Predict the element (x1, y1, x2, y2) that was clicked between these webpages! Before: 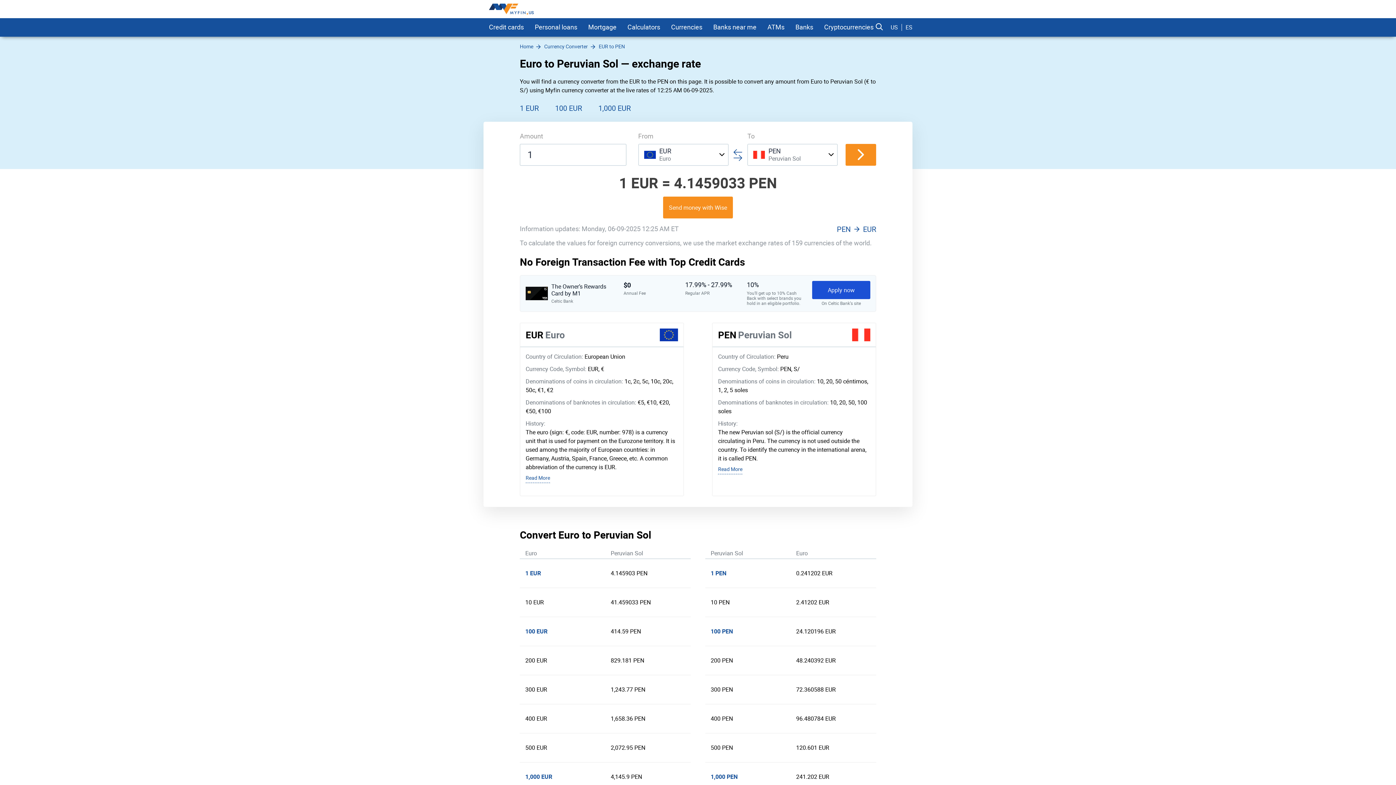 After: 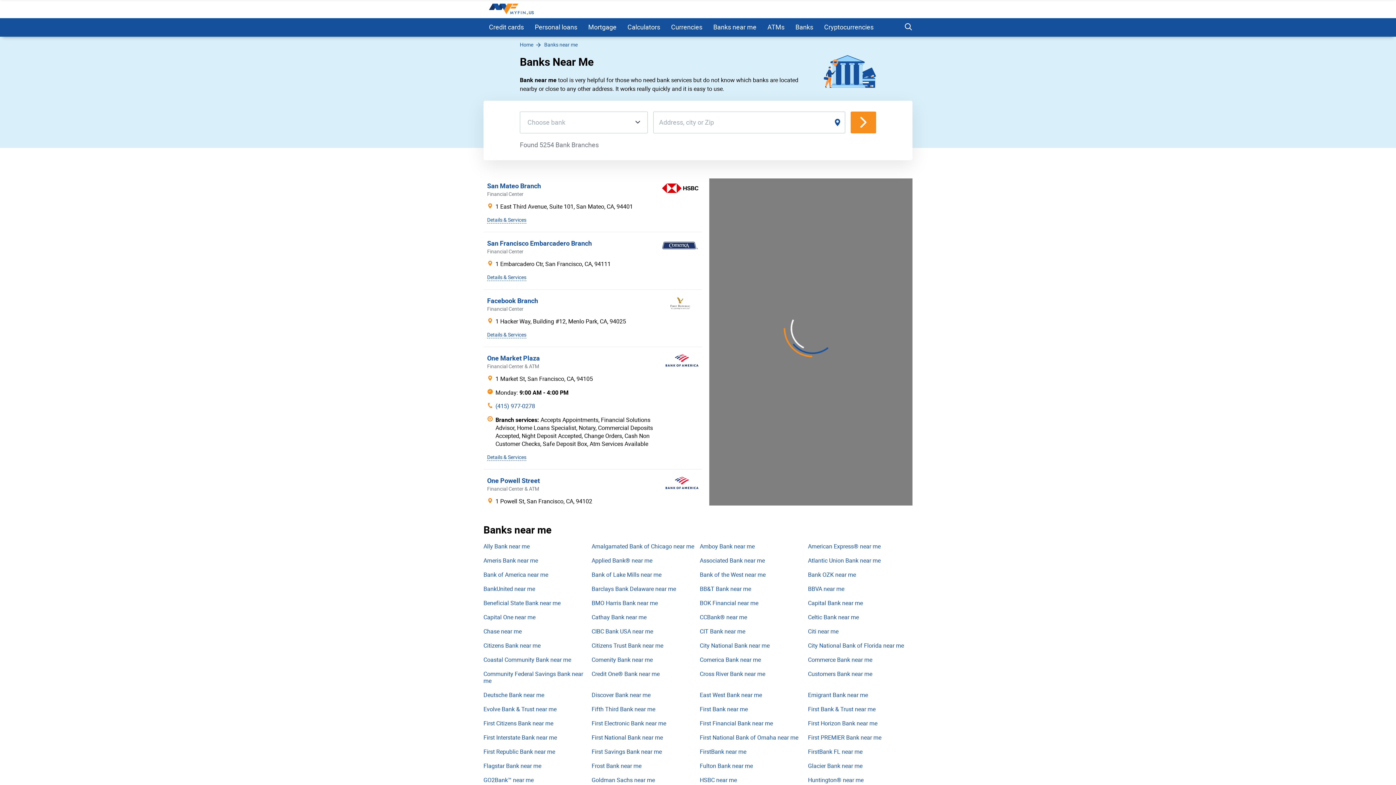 Action: bbox: (708, 18, 762, 36) label: Banks near me